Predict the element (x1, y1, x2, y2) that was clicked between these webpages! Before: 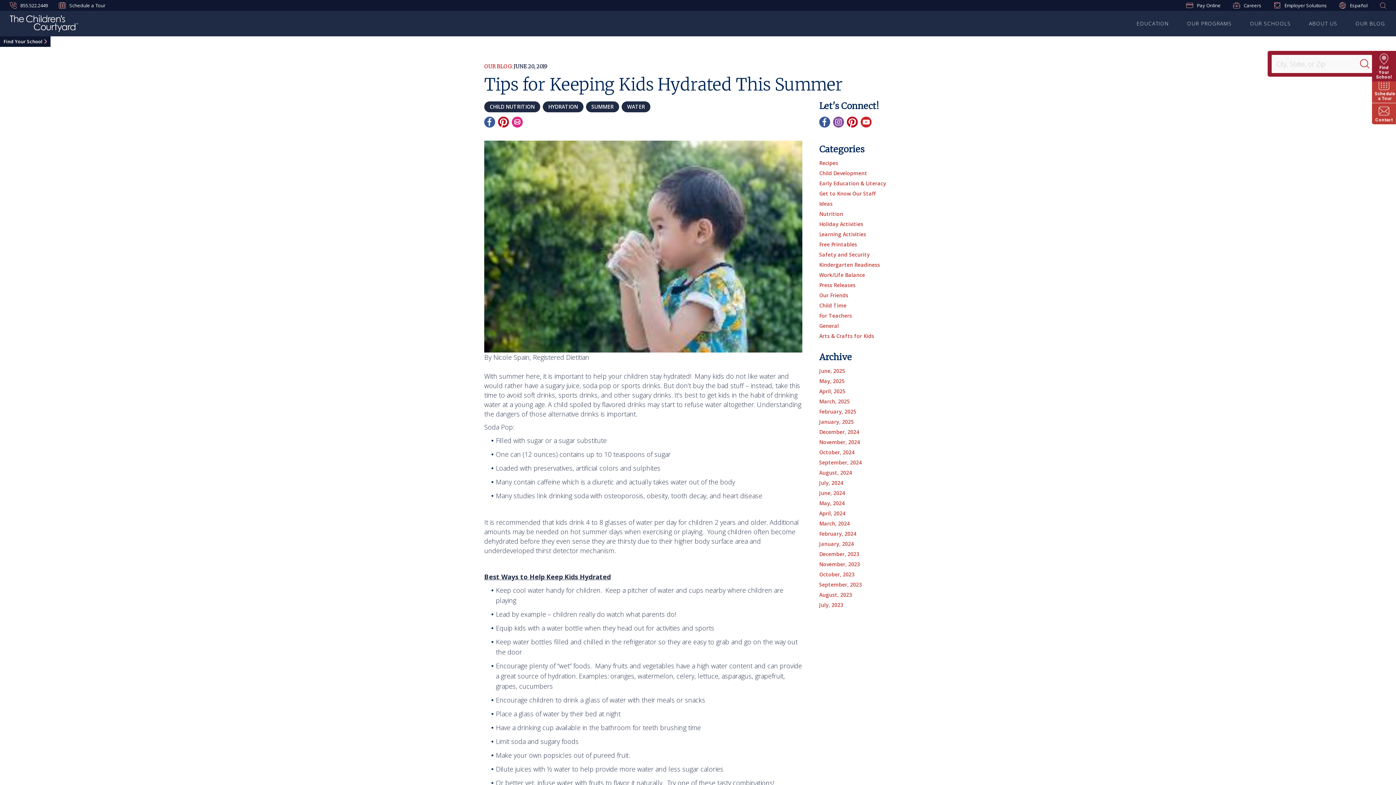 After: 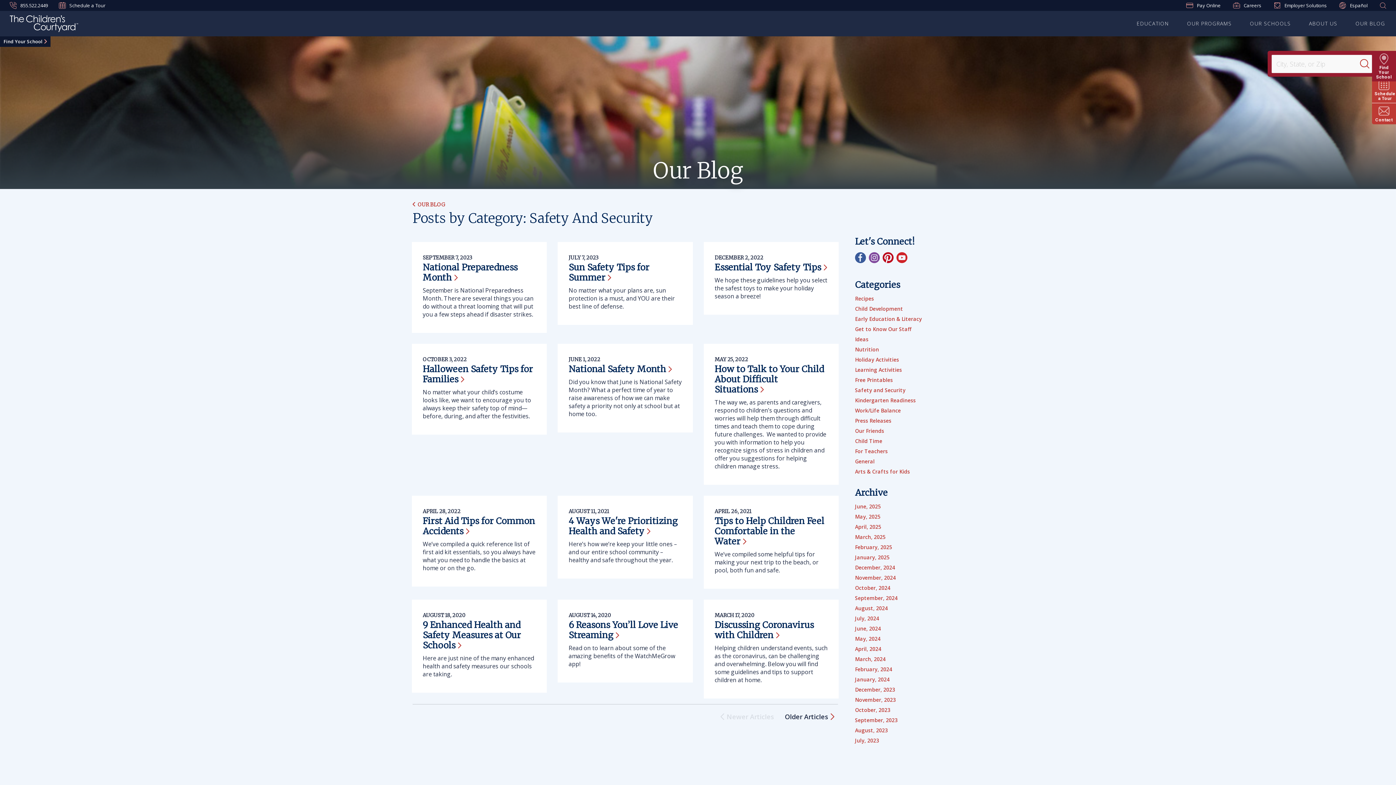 Action: bbox: (819, 251, 870, 258) label: Safety and Security